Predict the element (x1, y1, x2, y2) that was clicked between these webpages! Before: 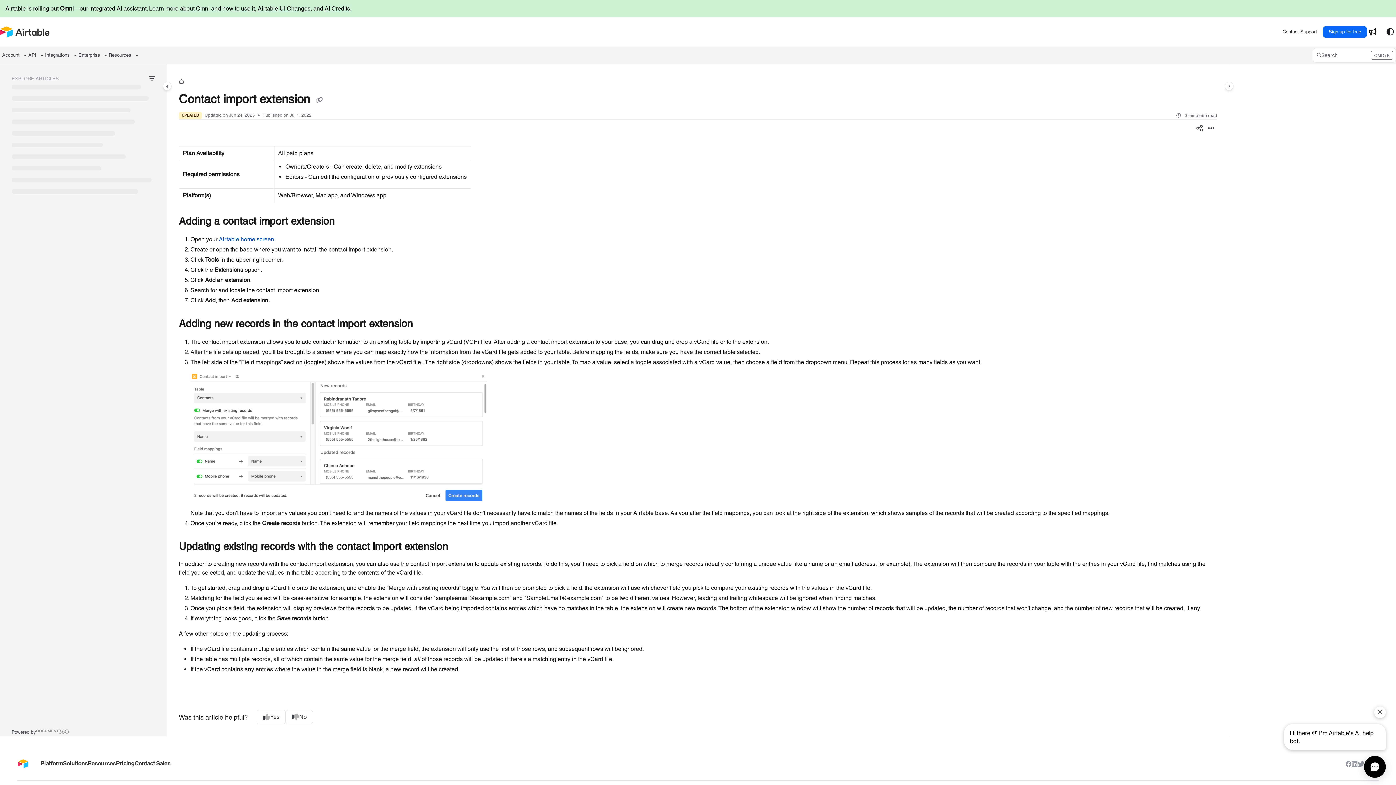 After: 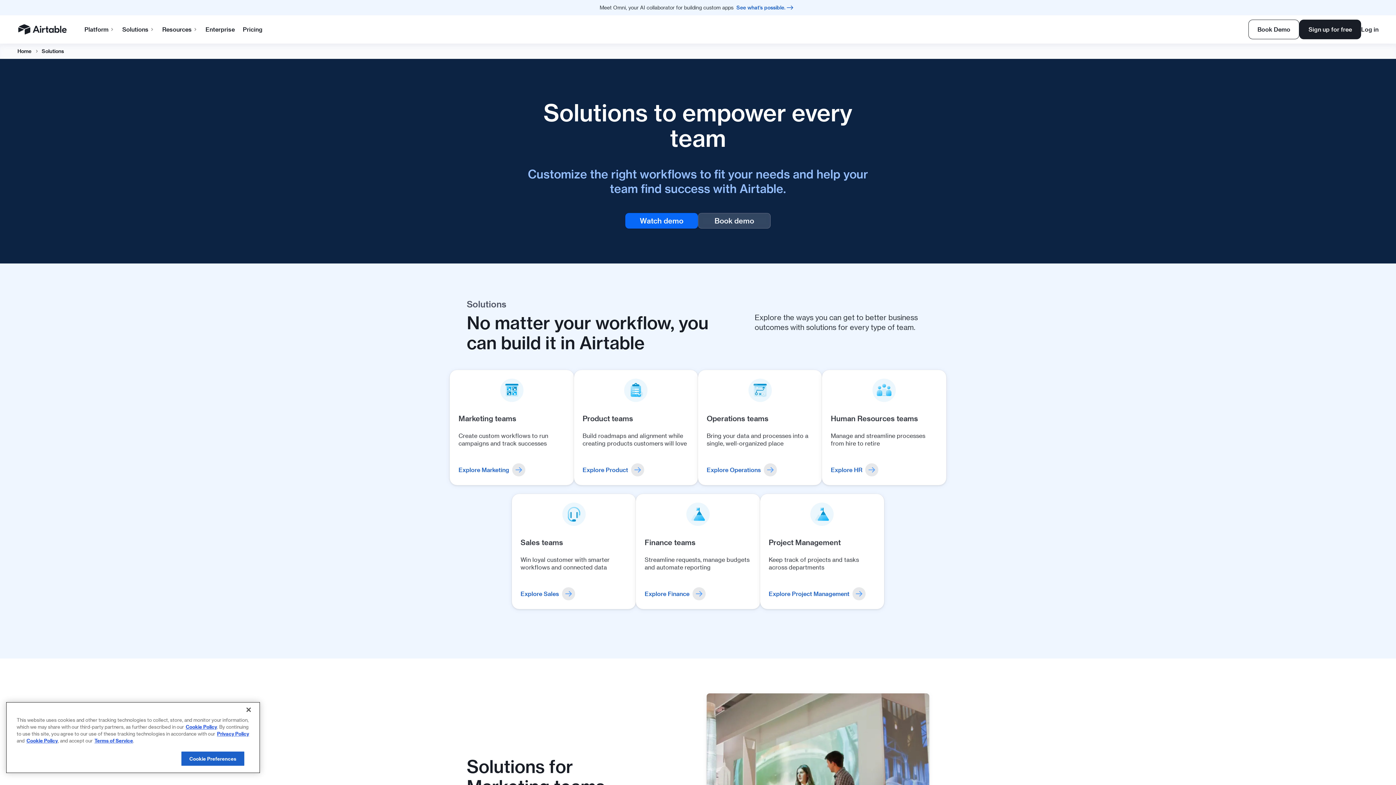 Action: label: Solutions bbox: (63, 760, 87, 767)